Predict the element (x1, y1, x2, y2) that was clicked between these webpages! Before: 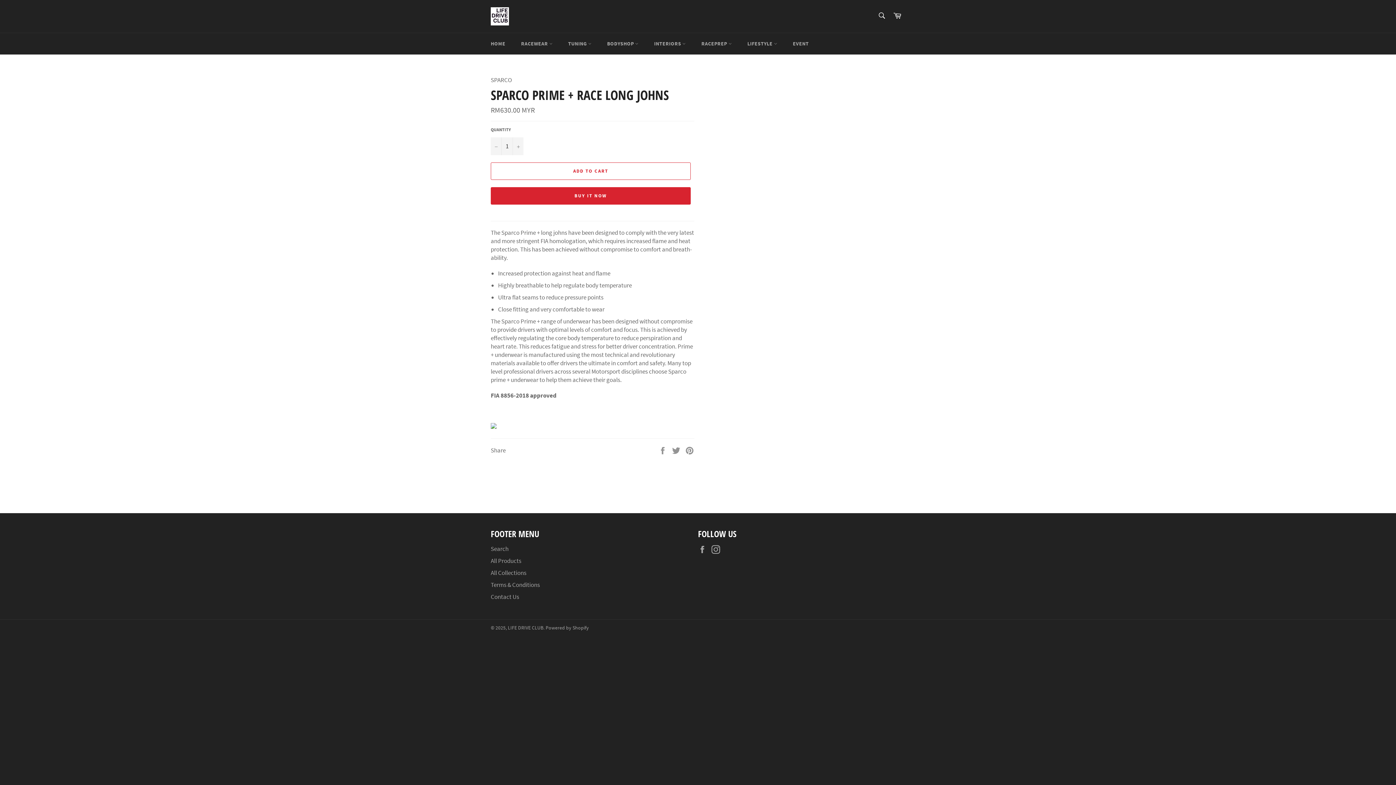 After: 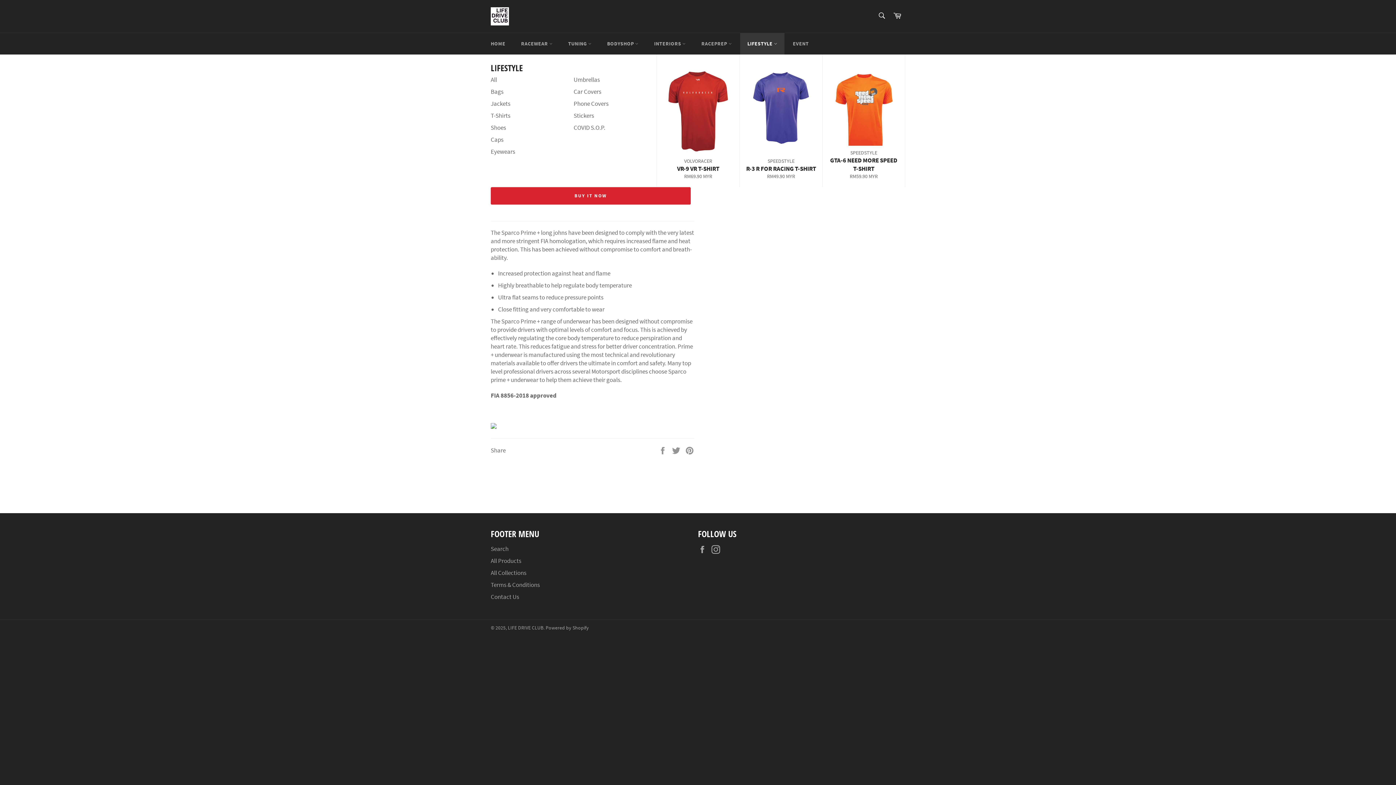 Action: label: LIFESTYLE  bbox: (740, 33, 784, 54)